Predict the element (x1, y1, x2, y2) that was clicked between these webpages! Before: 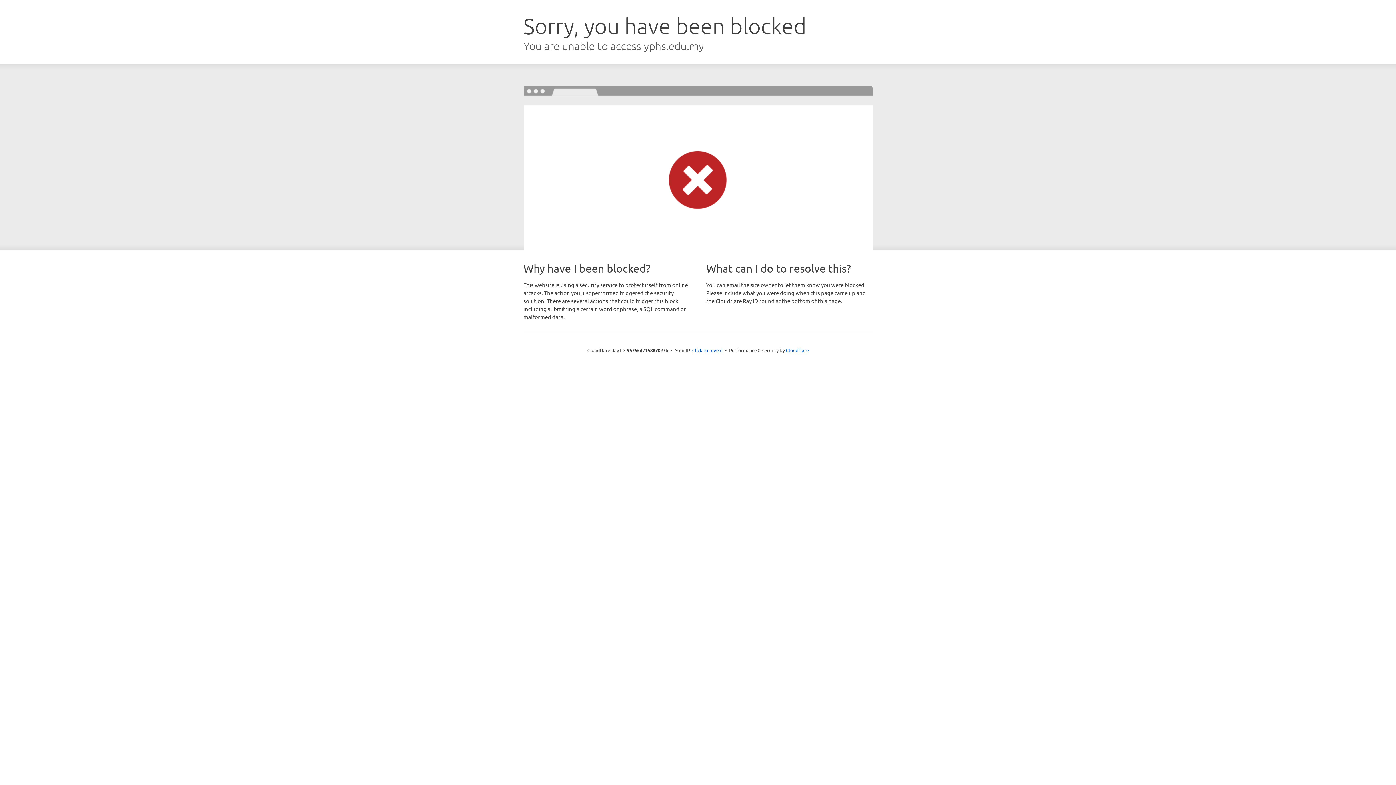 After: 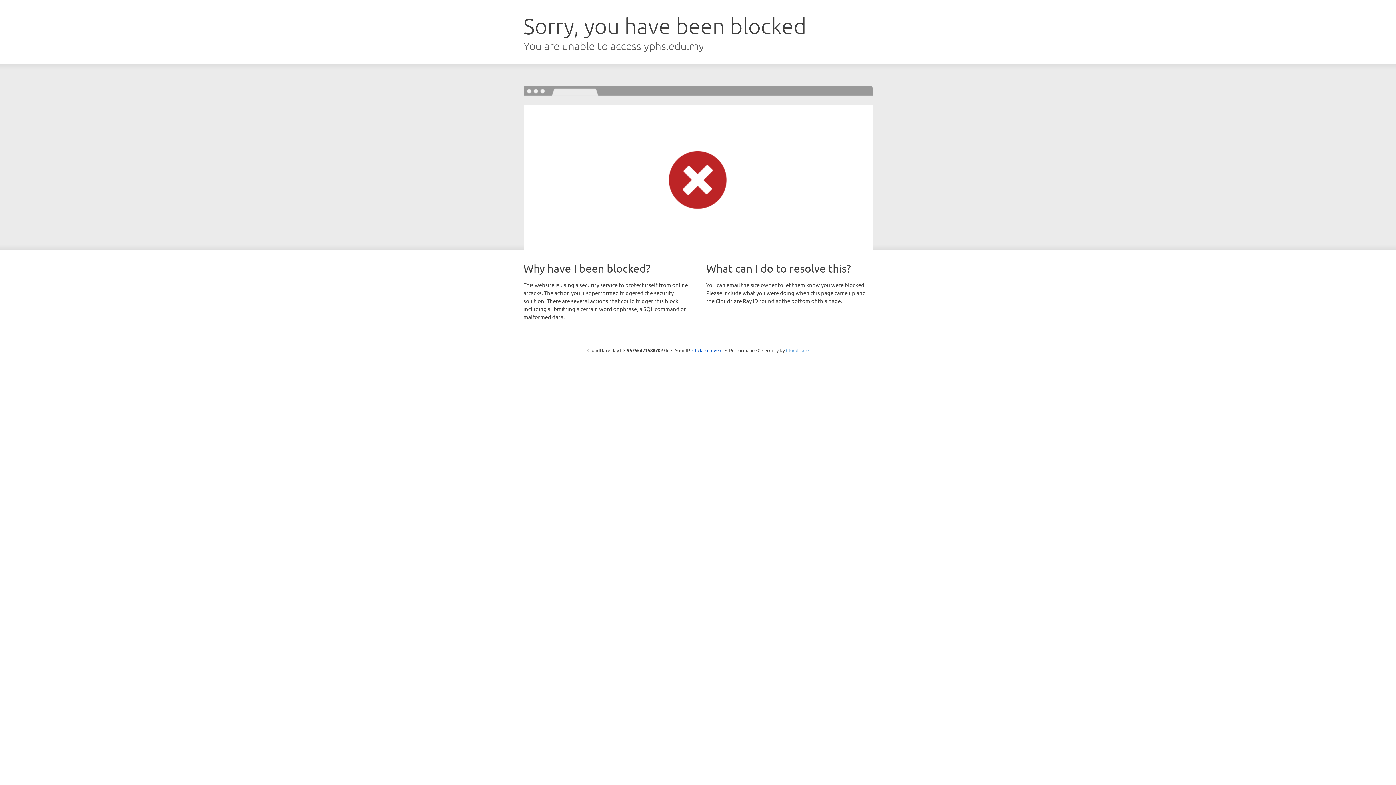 Action: label: Cloudflare bbox: (786, 347, 808, 353)